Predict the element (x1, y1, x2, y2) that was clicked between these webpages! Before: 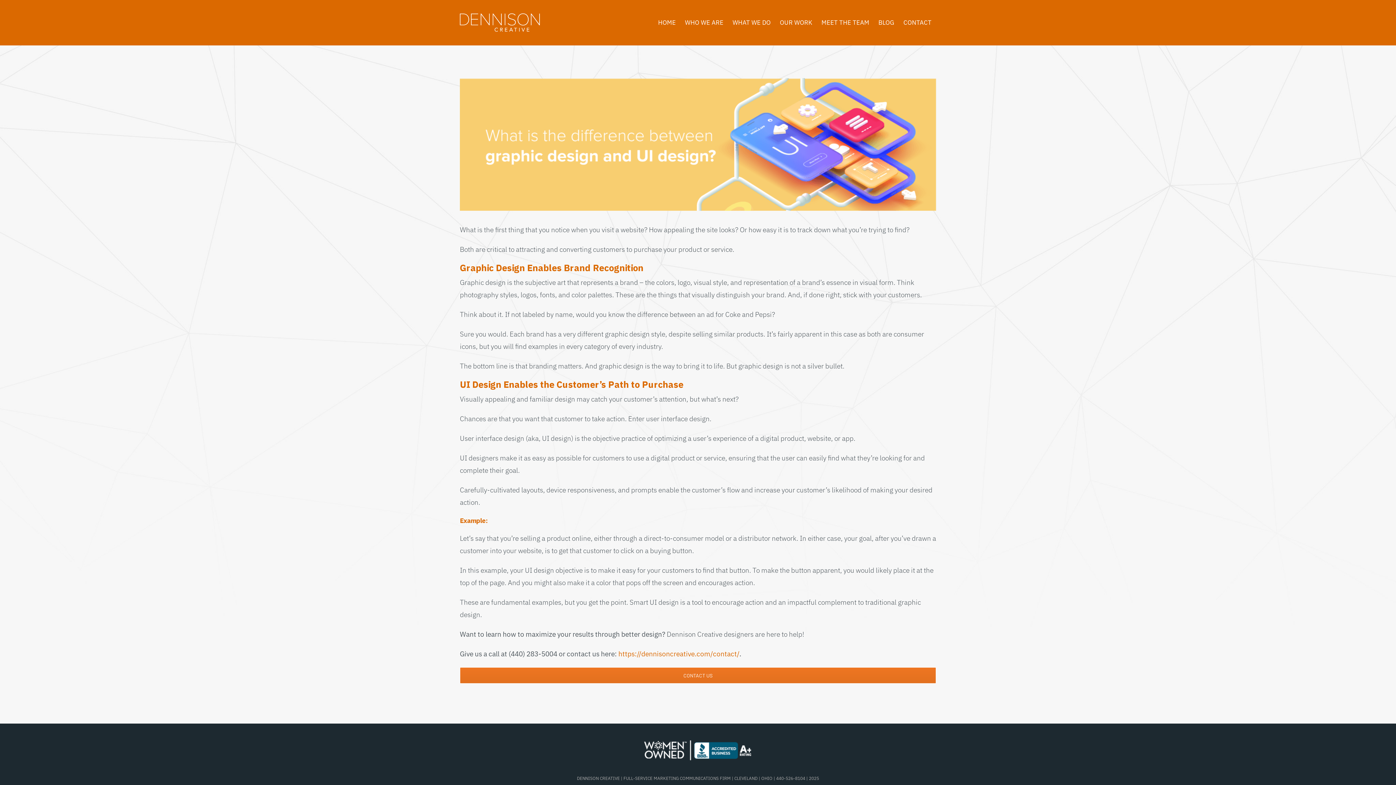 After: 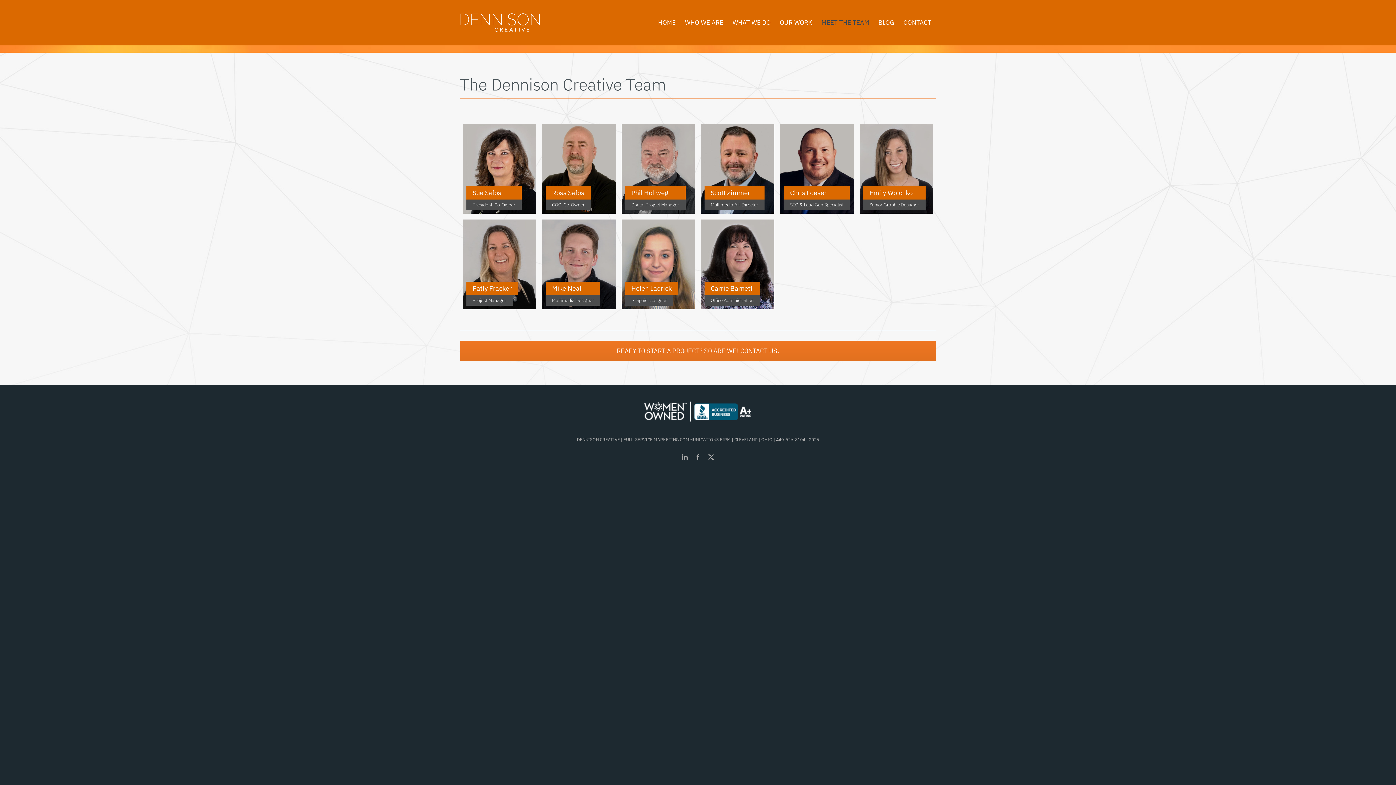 Action: label: MEET THE TEAM bbox: (817, 0, 874, 45)